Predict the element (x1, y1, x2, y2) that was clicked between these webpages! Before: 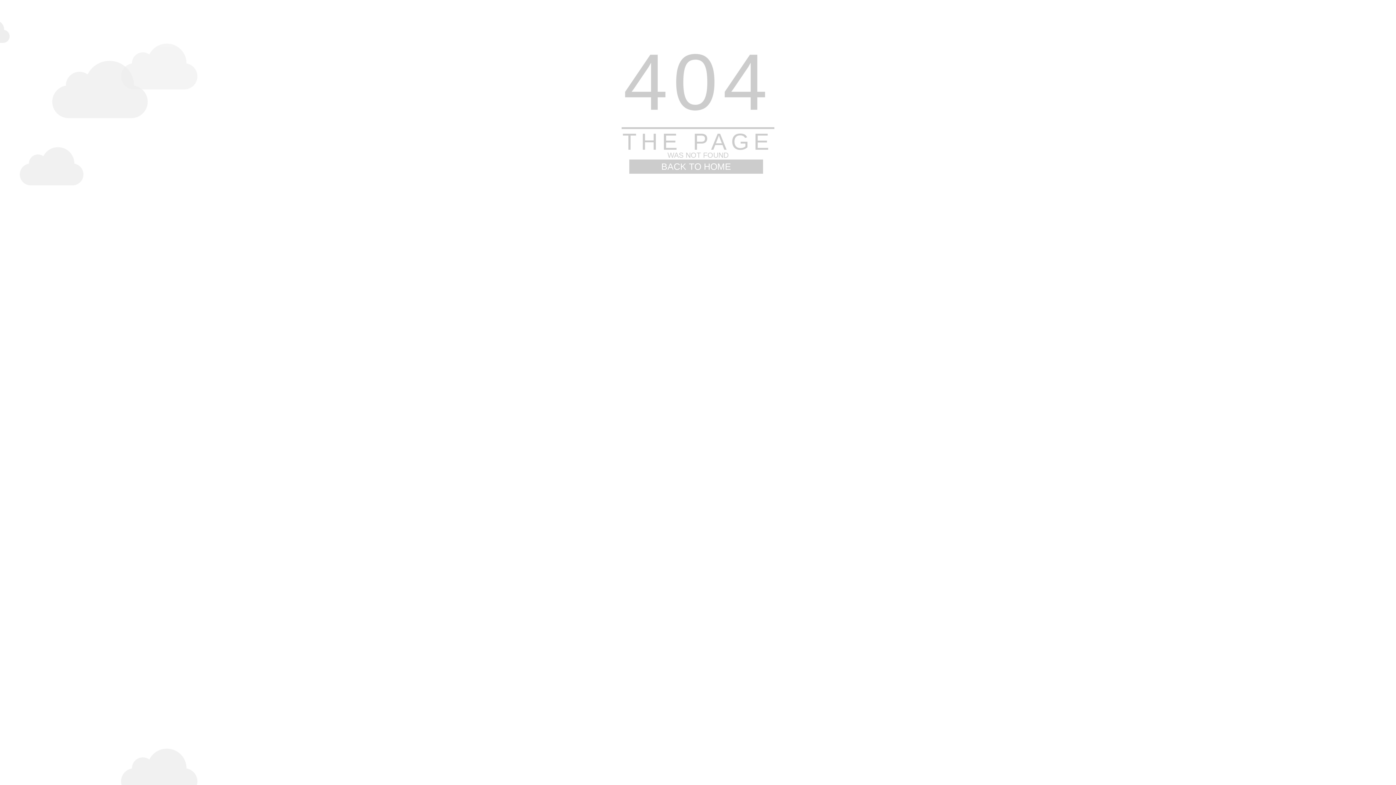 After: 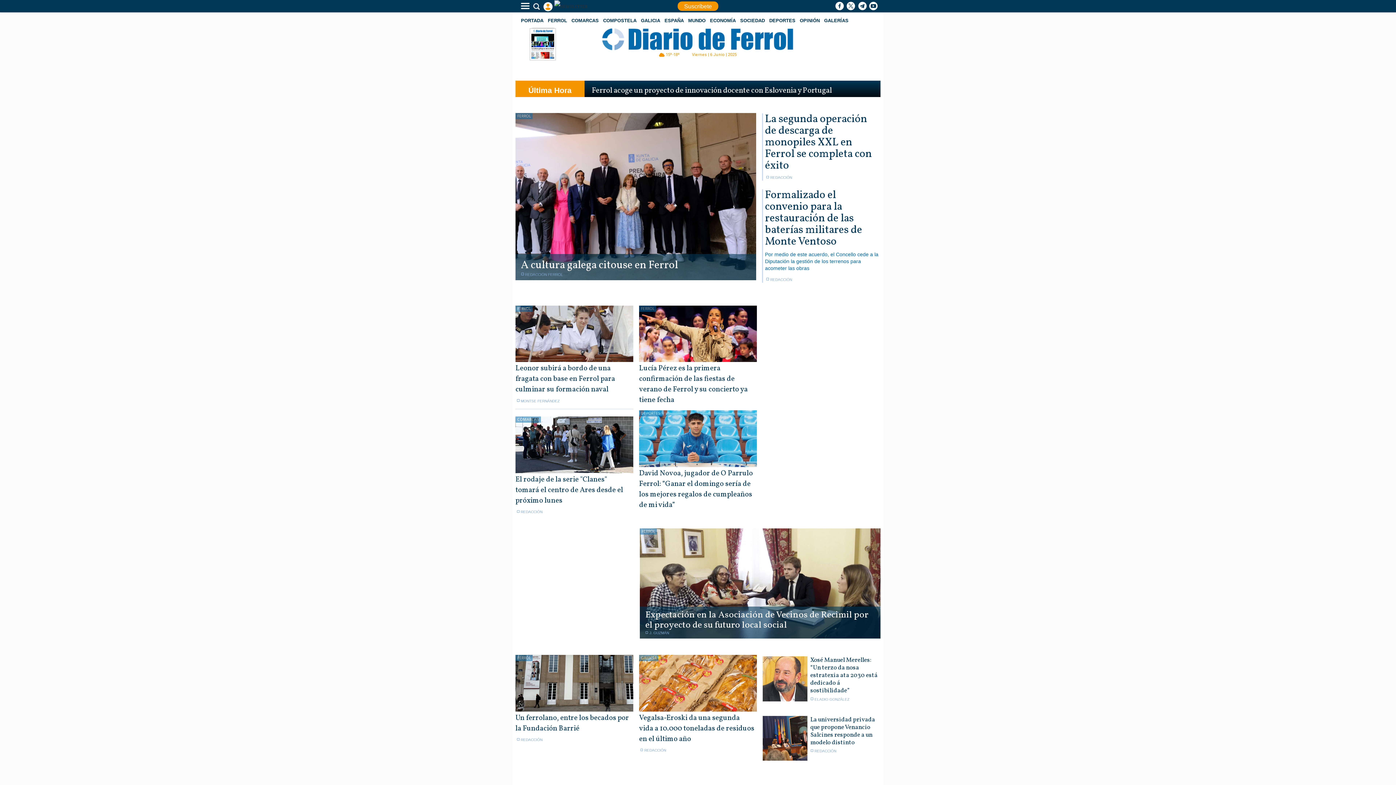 Action: label: BACK TO HOME bbox: (629, 159, 763, 173)